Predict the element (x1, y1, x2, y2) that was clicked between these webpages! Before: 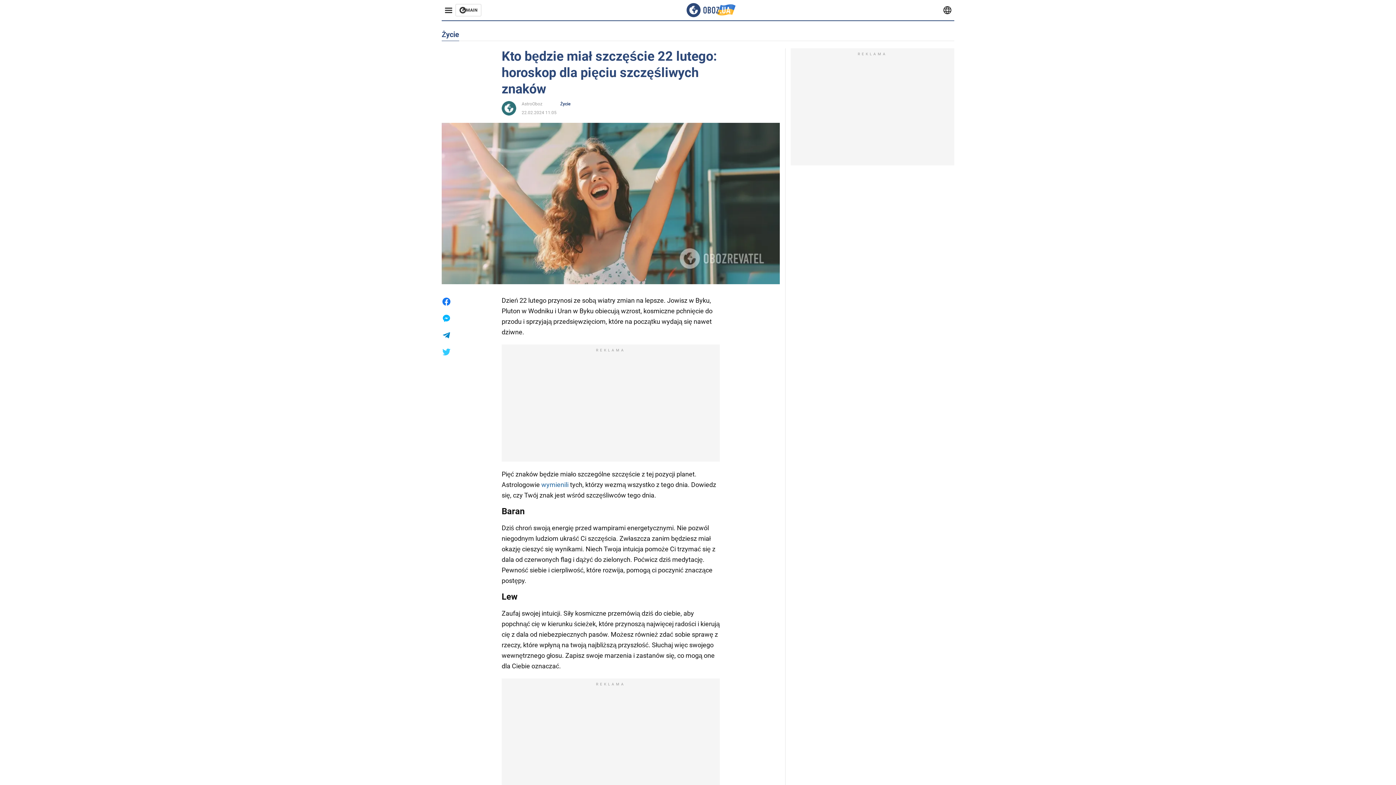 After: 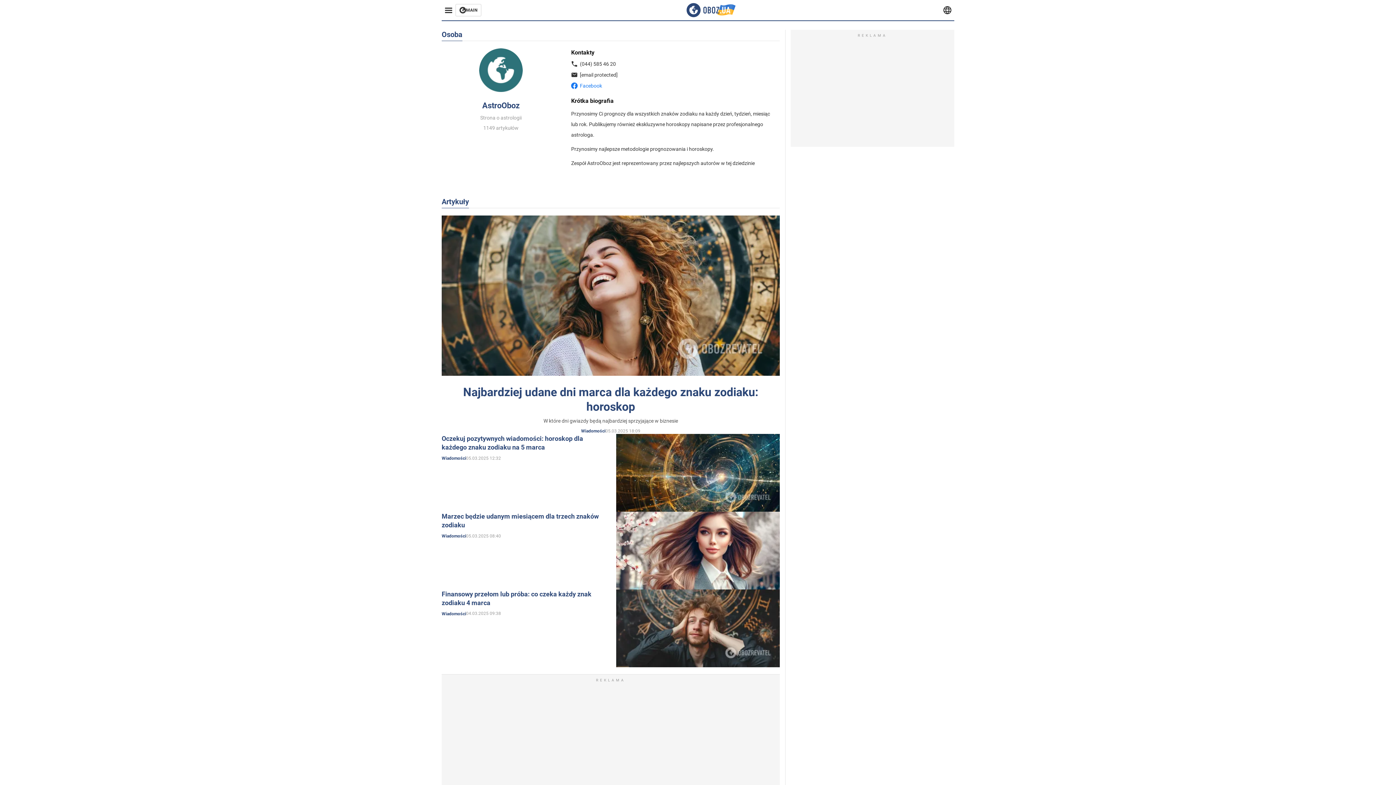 Action: bbox: (521, 101, 542, 106) label: AstroOboz